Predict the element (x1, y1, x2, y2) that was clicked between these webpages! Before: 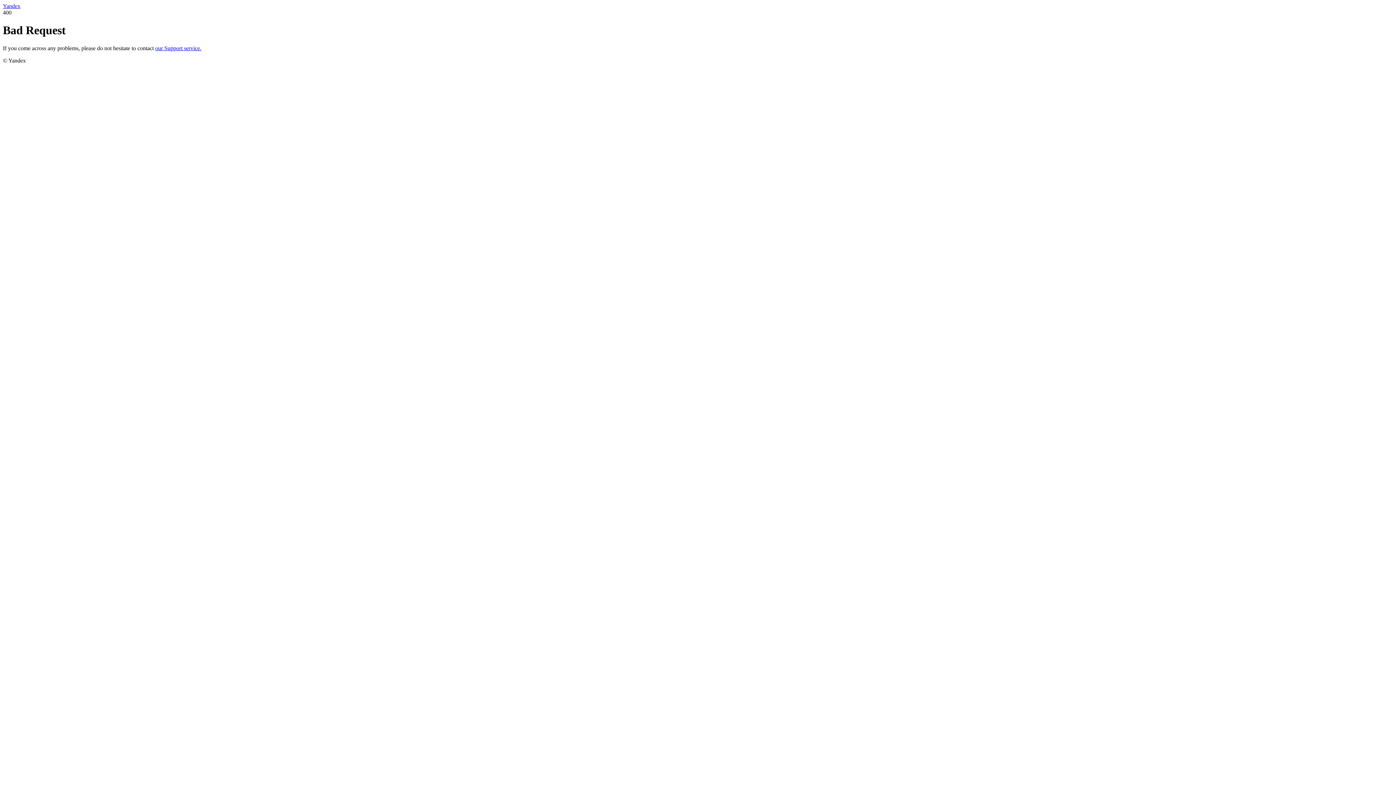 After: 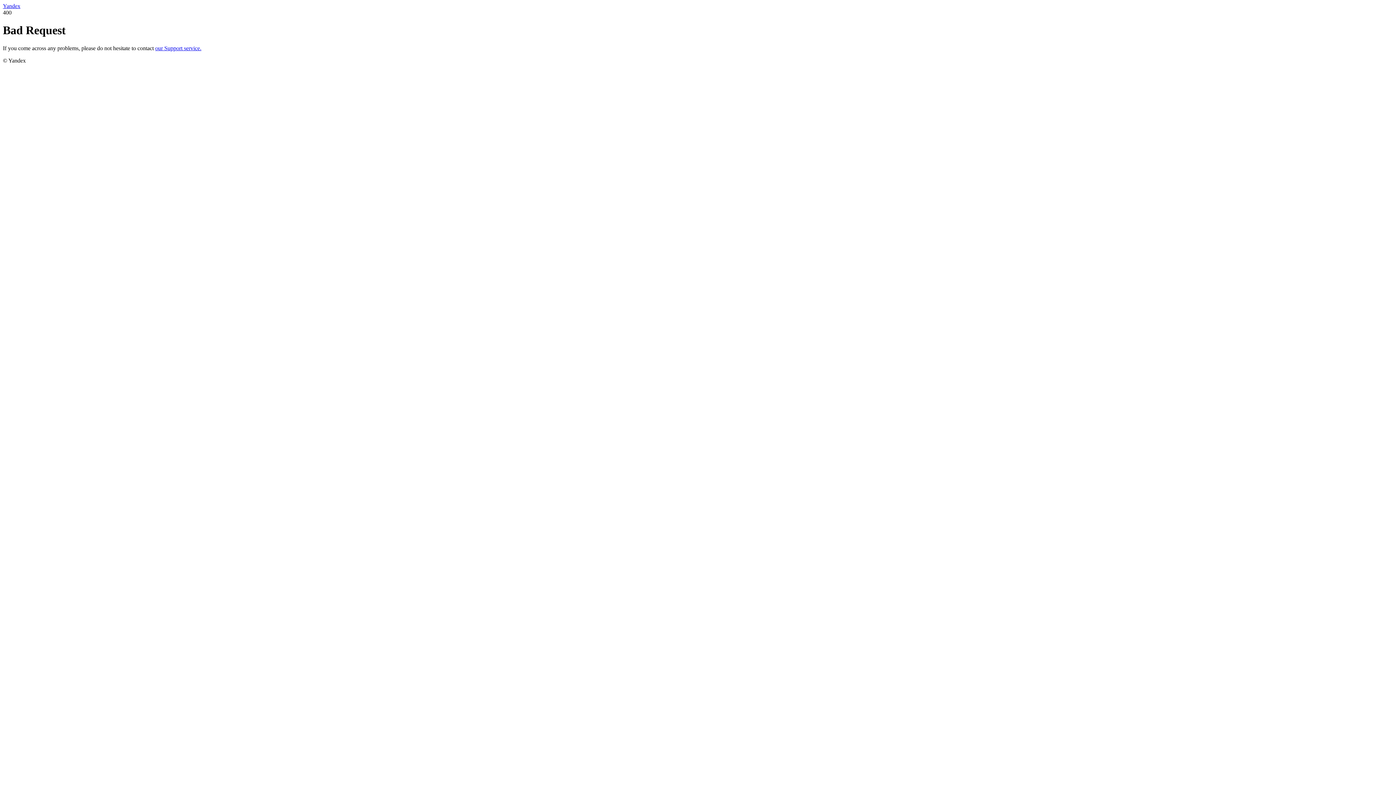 Action: label: our Support service. bbox: (155, 45, 201, 51)